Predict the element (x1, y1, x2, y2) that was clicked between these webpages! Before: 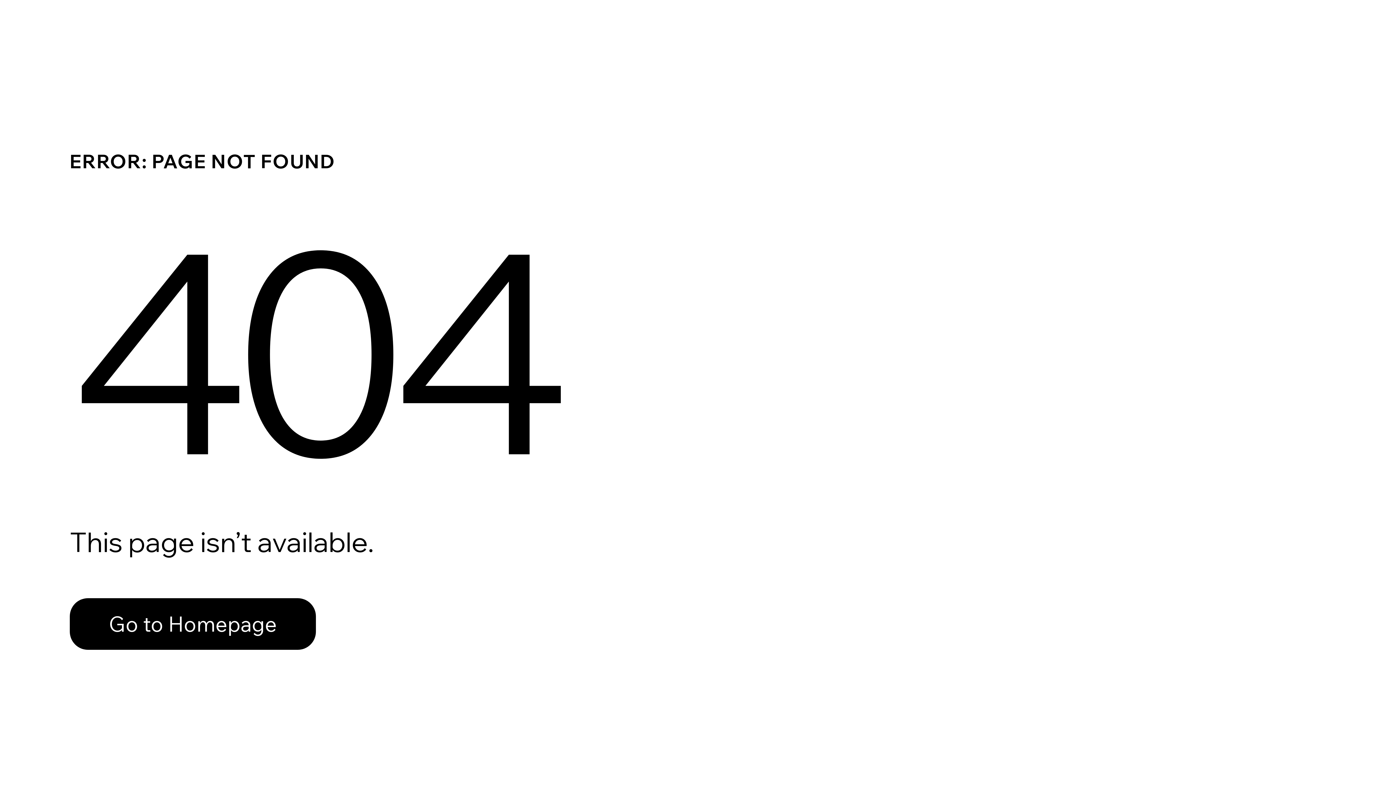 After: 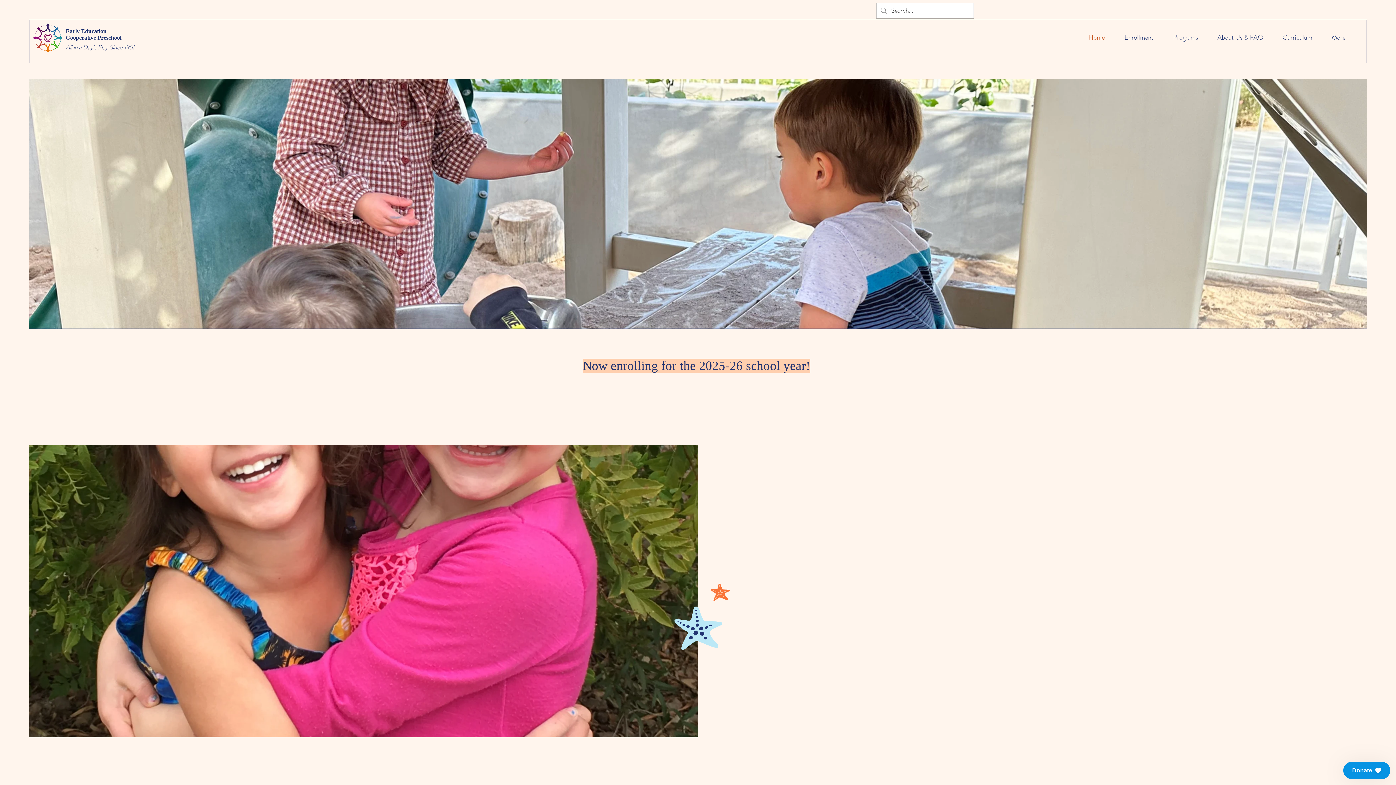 Action: label: Go to Homepage bbox: (69, 598, 316, 650)